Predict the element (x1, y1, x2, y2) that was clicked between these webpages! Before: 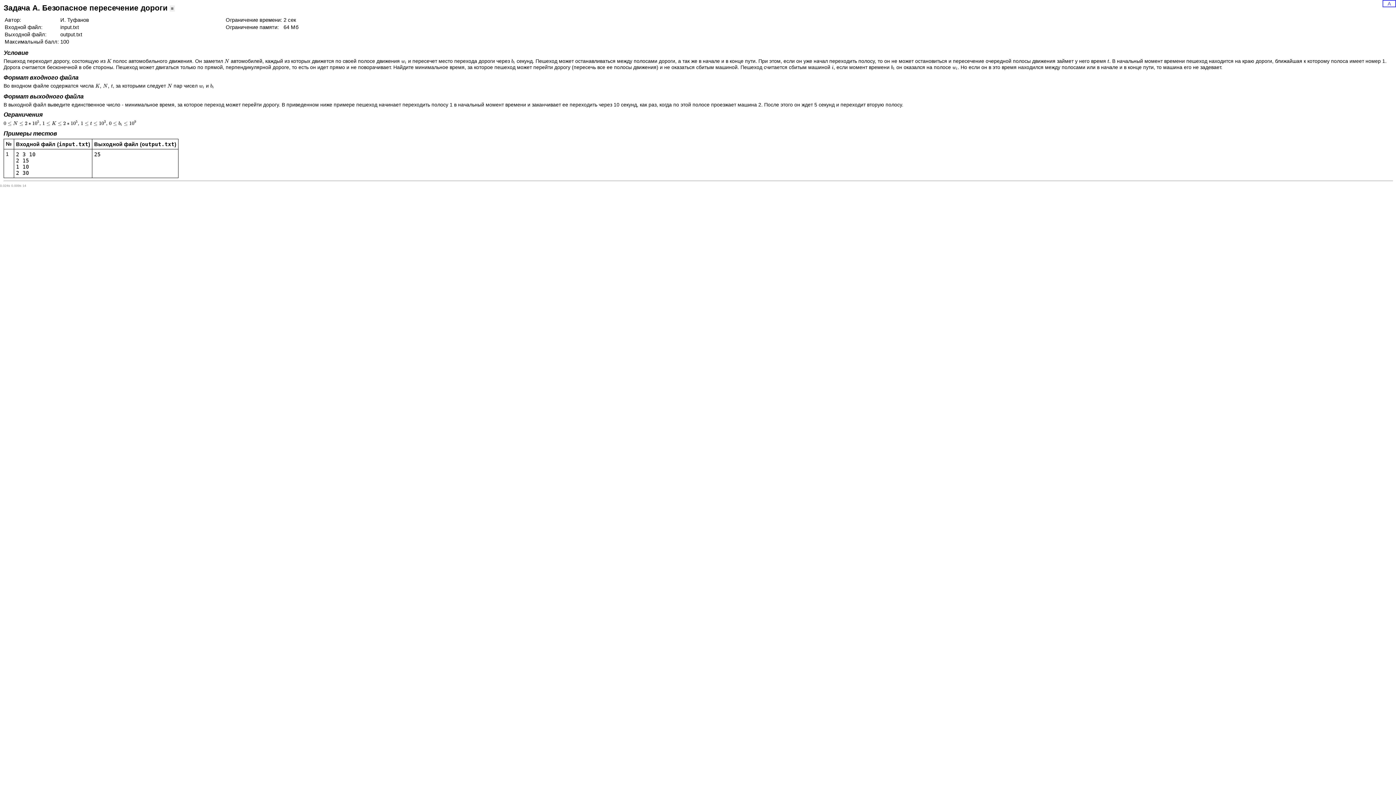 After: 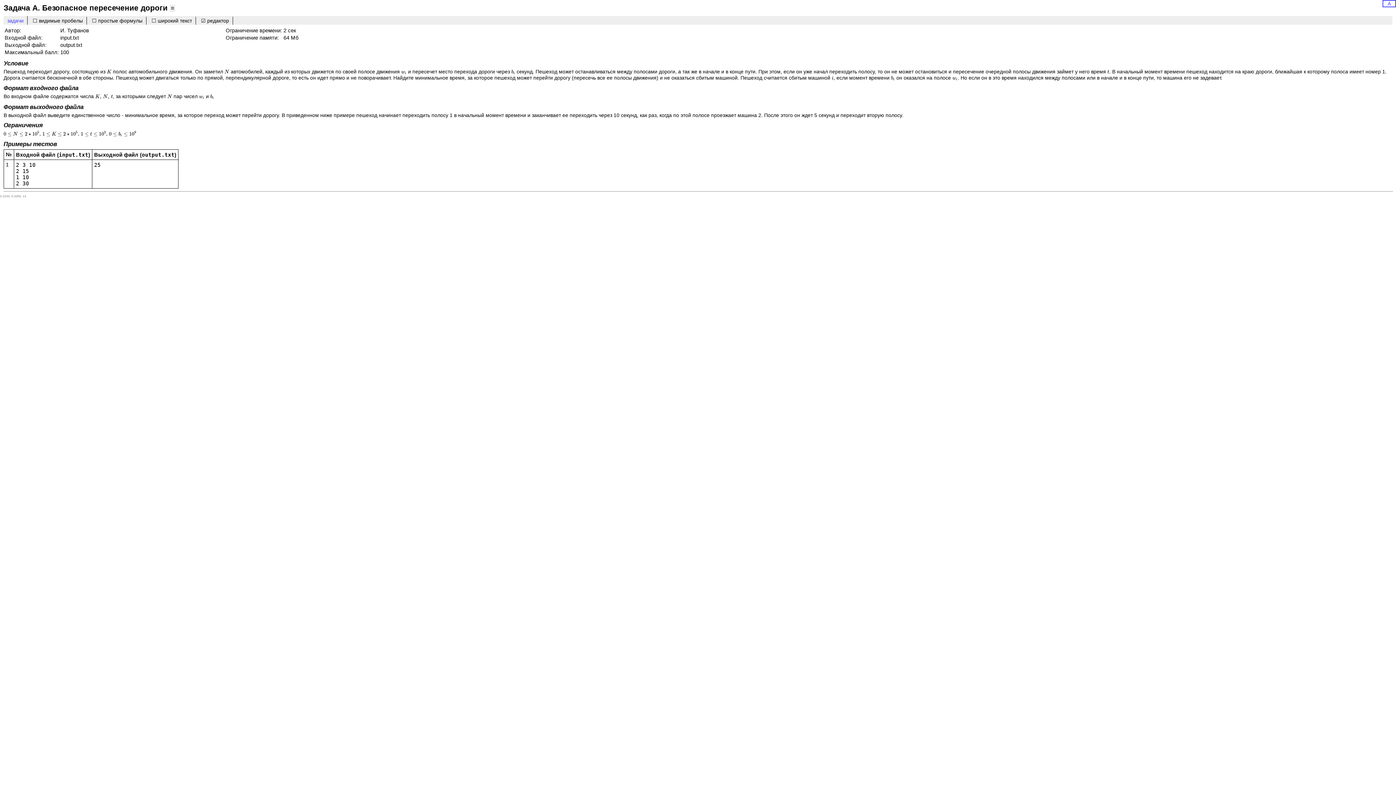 Action: bbox: (169, 5, 174, 11) label: ≡